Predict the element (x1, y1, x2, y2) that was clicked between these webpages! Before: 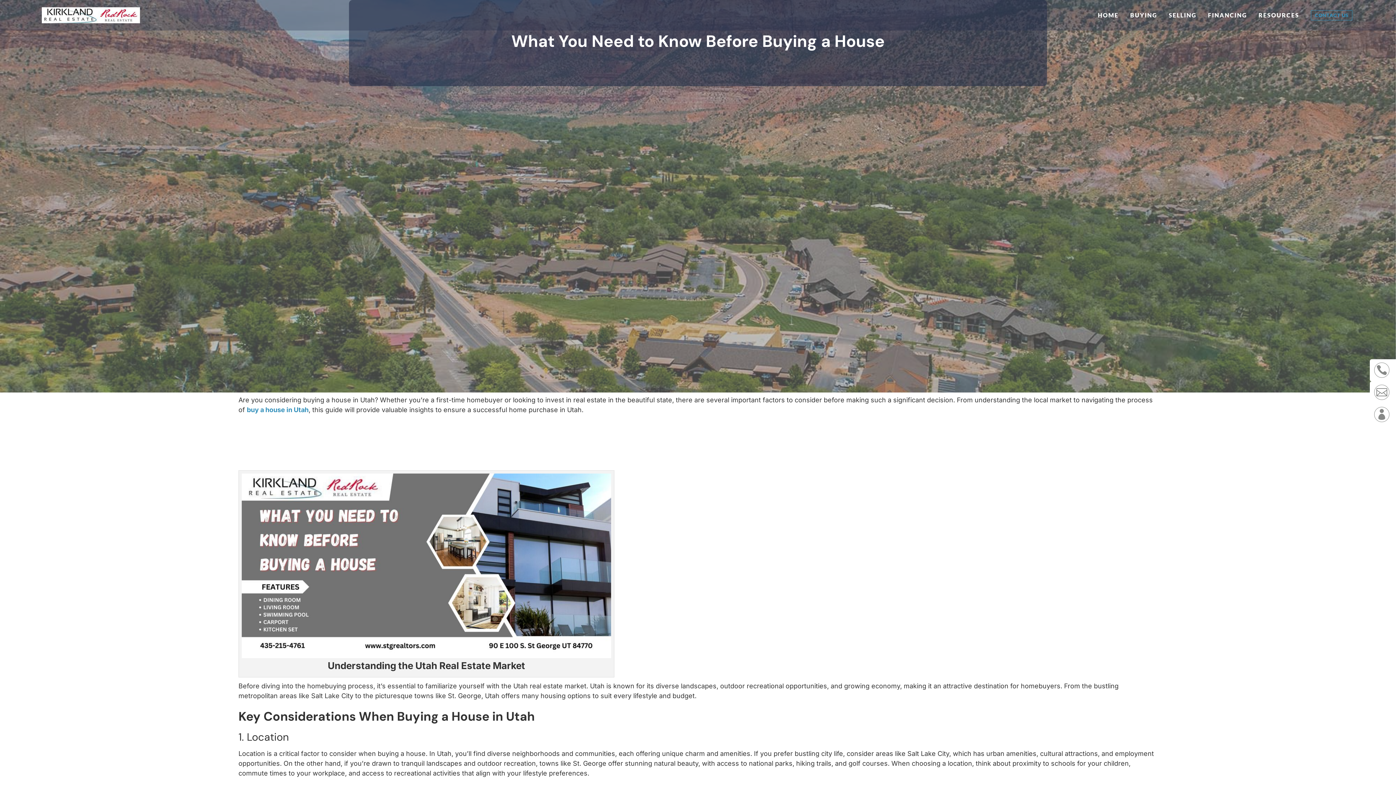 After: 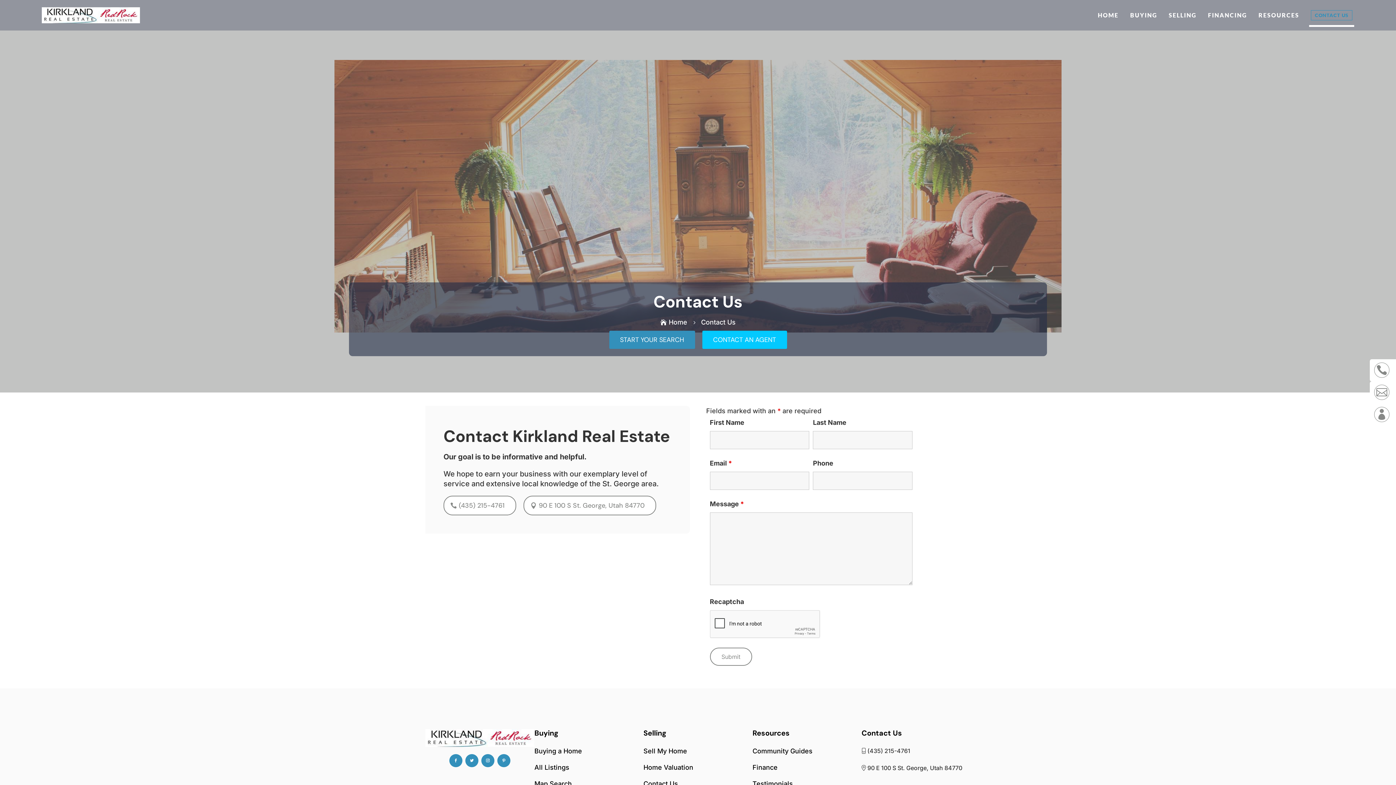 Action: bbox: (1311, 10, 1352, 20) label: CONTACT US